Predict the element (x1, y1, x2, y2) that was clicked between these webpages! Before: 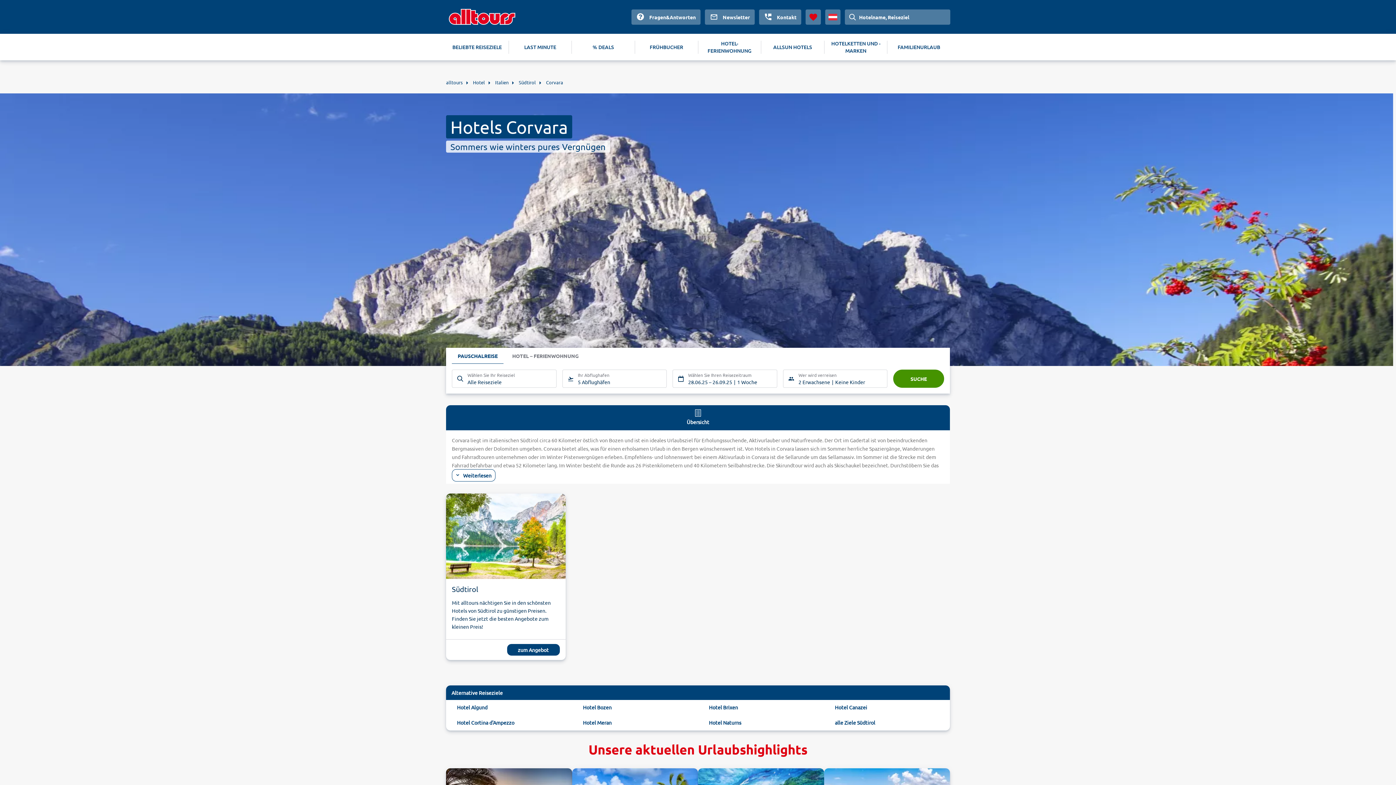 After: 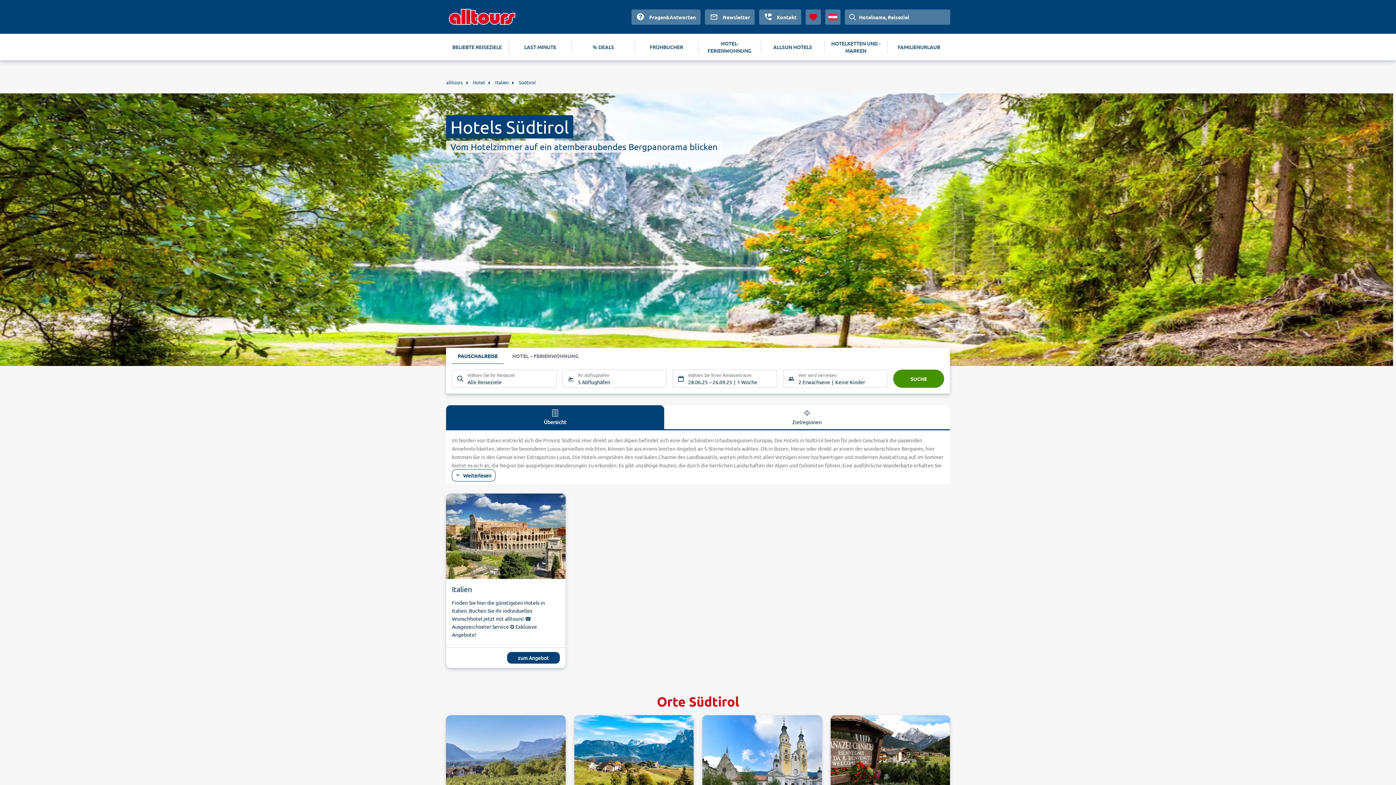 Action: label: Südtirol bbox: (452, 584, 478, 593)